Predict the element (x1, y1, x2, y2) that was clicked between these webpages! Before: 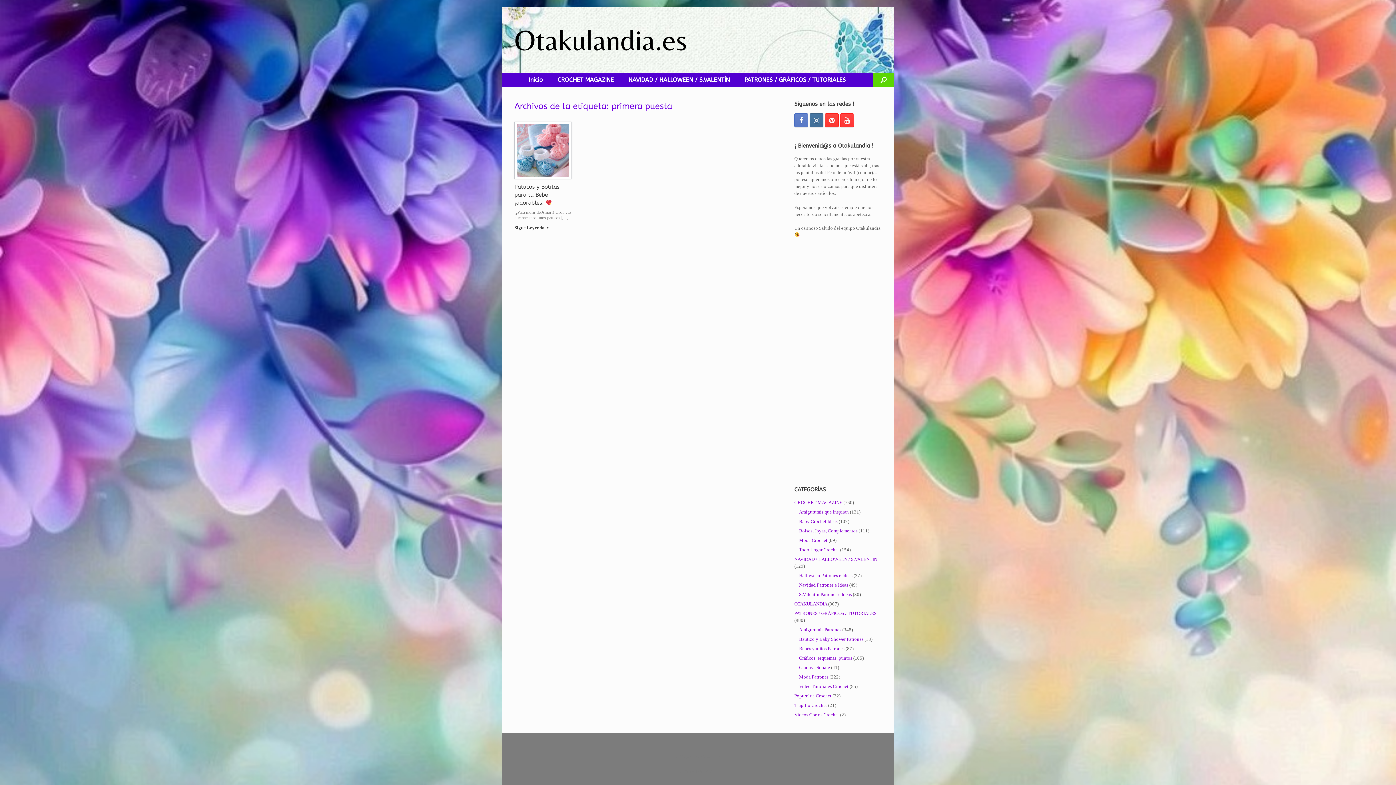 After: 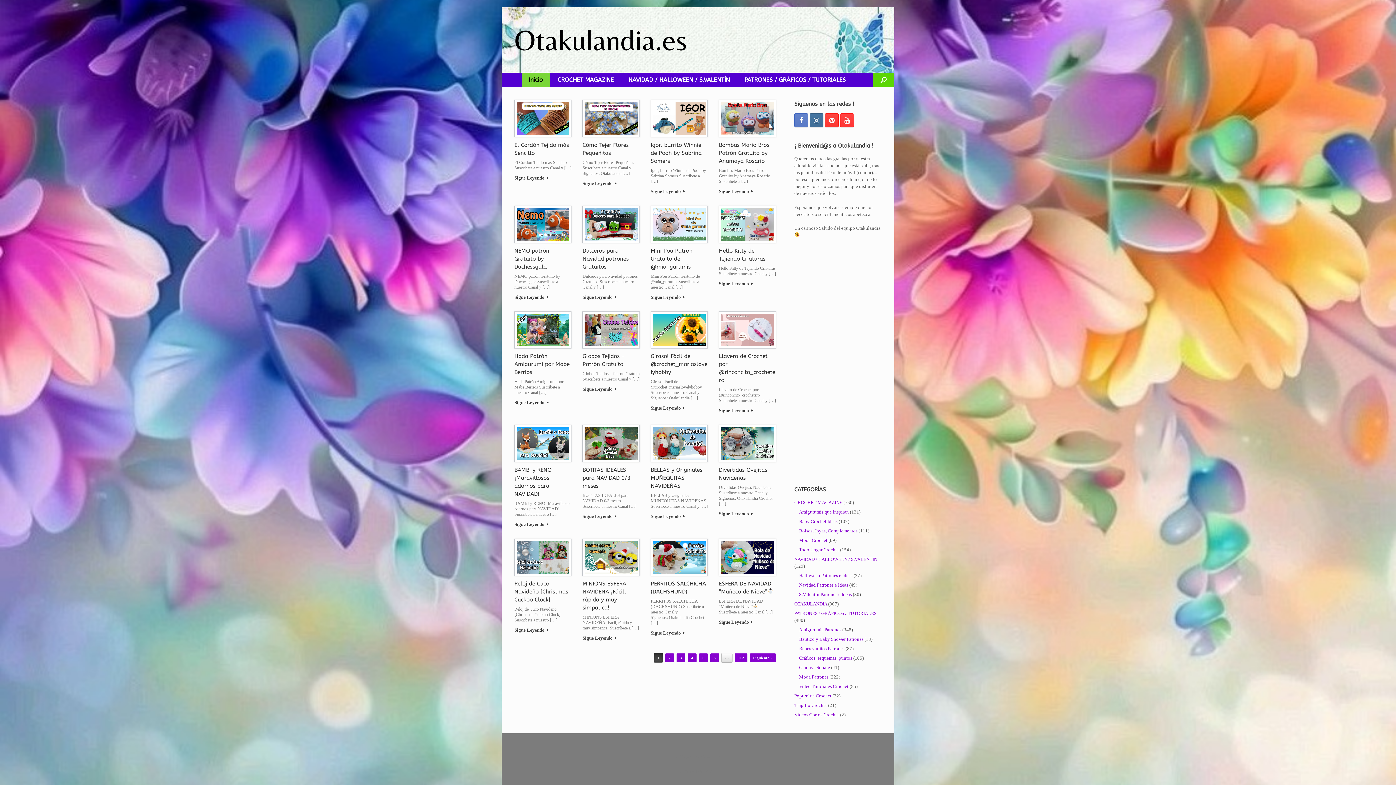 Action: bbox: (514, 25, 687, 54) label: Otakulandia.es